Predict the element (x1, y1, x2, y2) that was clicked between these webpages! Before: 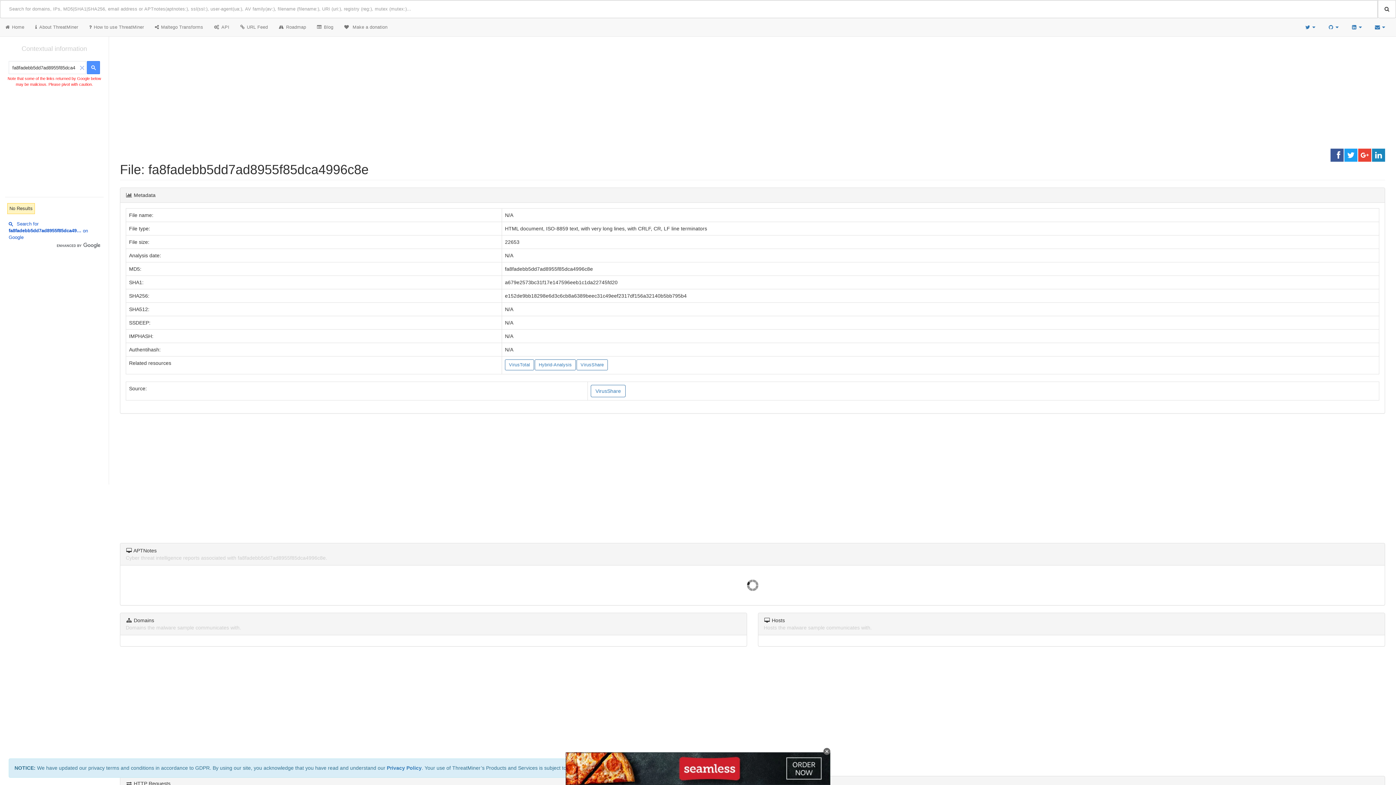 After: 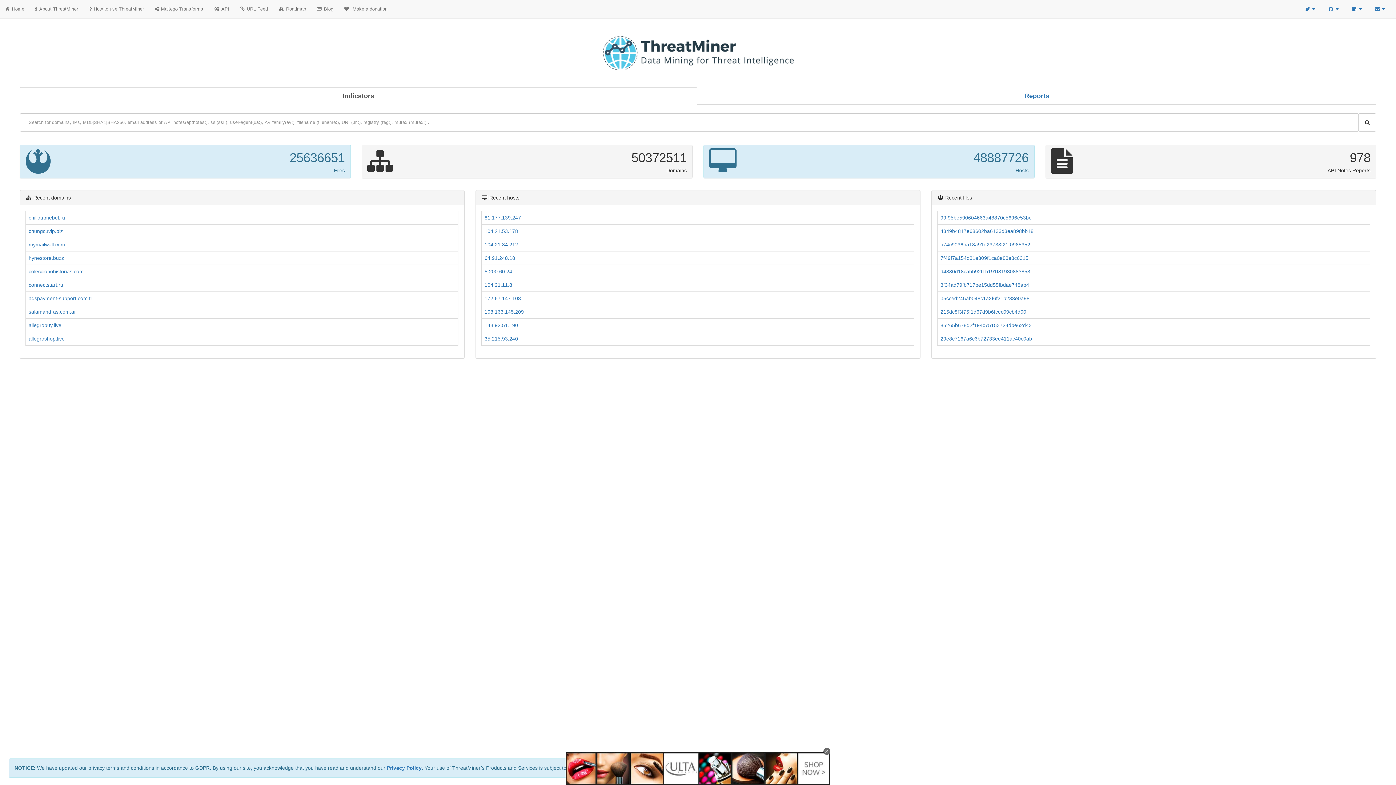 Action: label: Home bbox: (0, 18, 29, 36)